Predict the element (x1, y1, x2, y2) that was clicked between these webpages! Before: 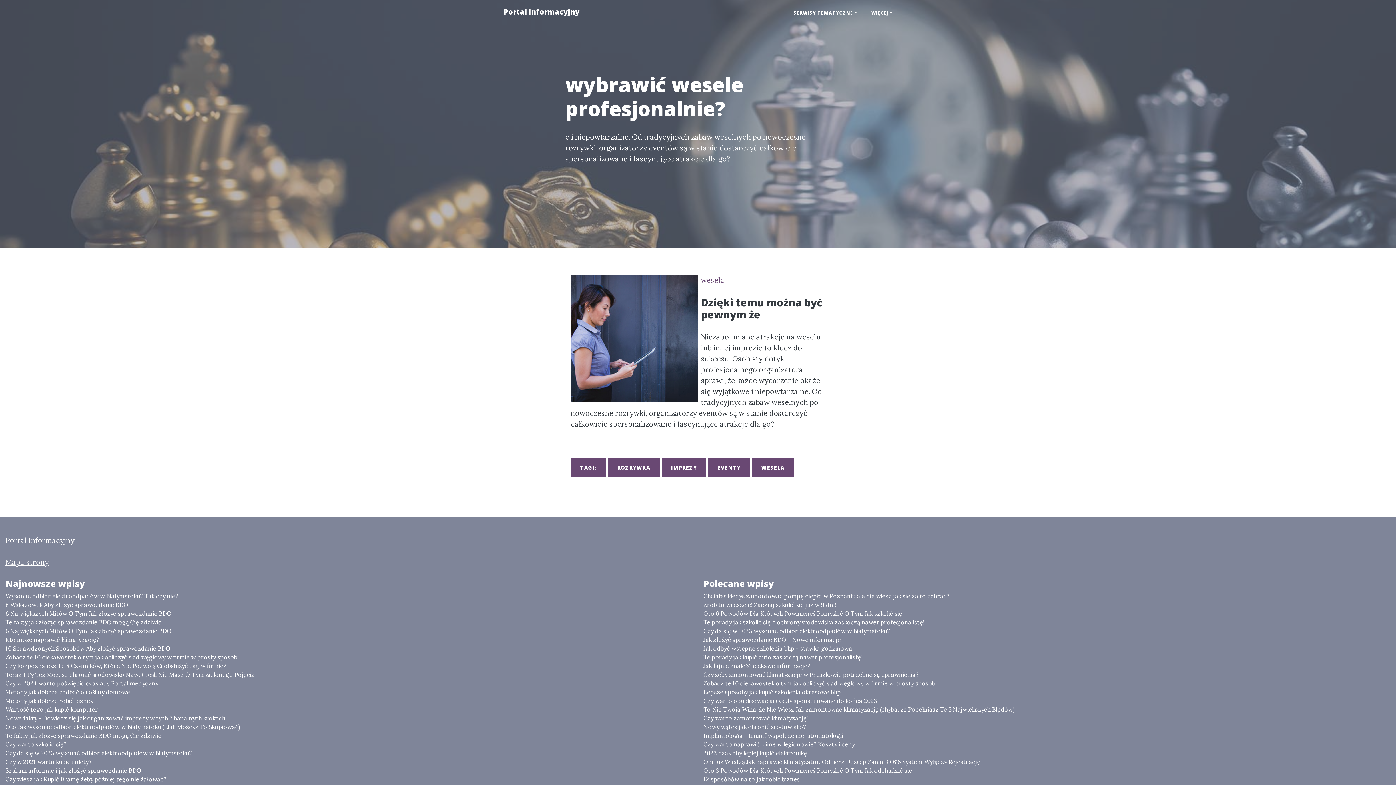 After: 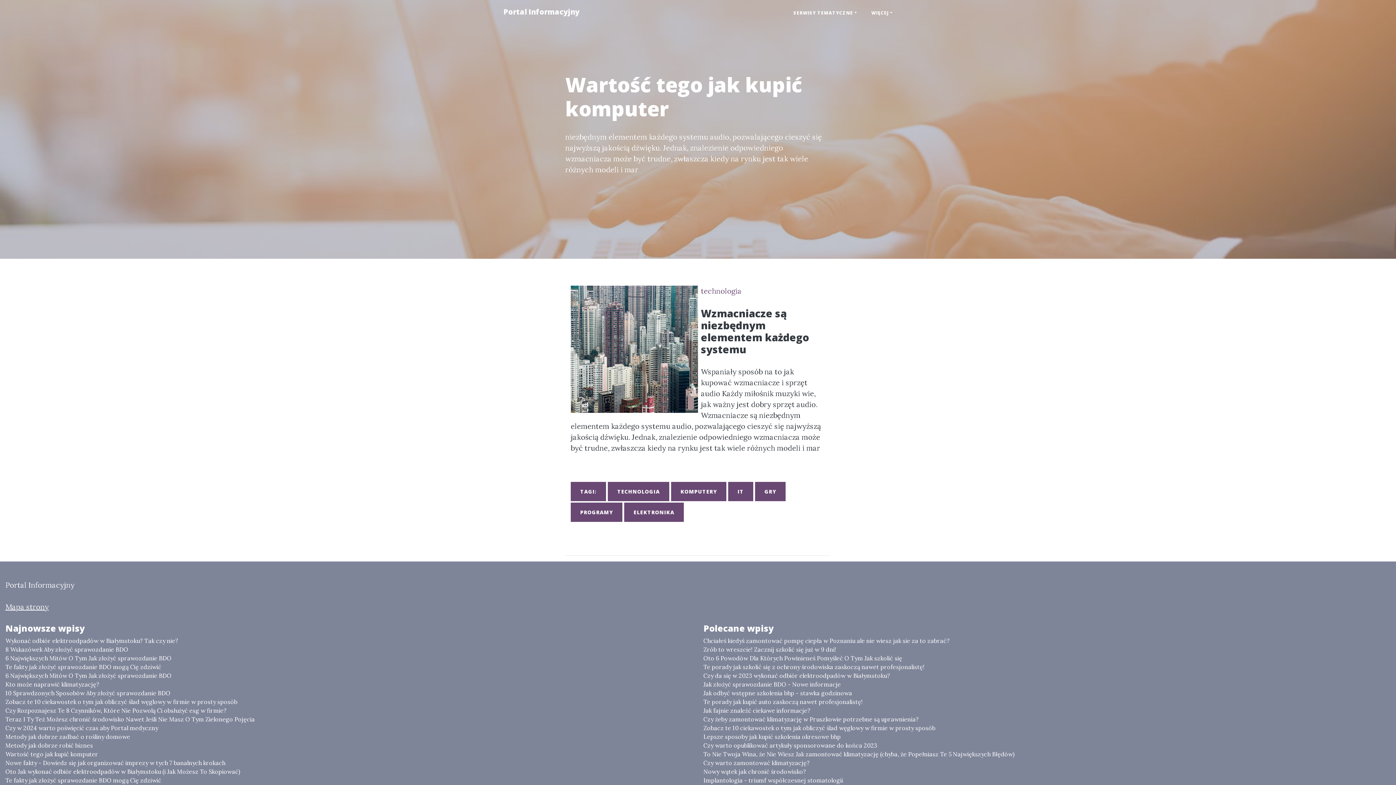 Action: bbox: (5, 705, 692, 714) label: Wartość tego jak kupić komputer